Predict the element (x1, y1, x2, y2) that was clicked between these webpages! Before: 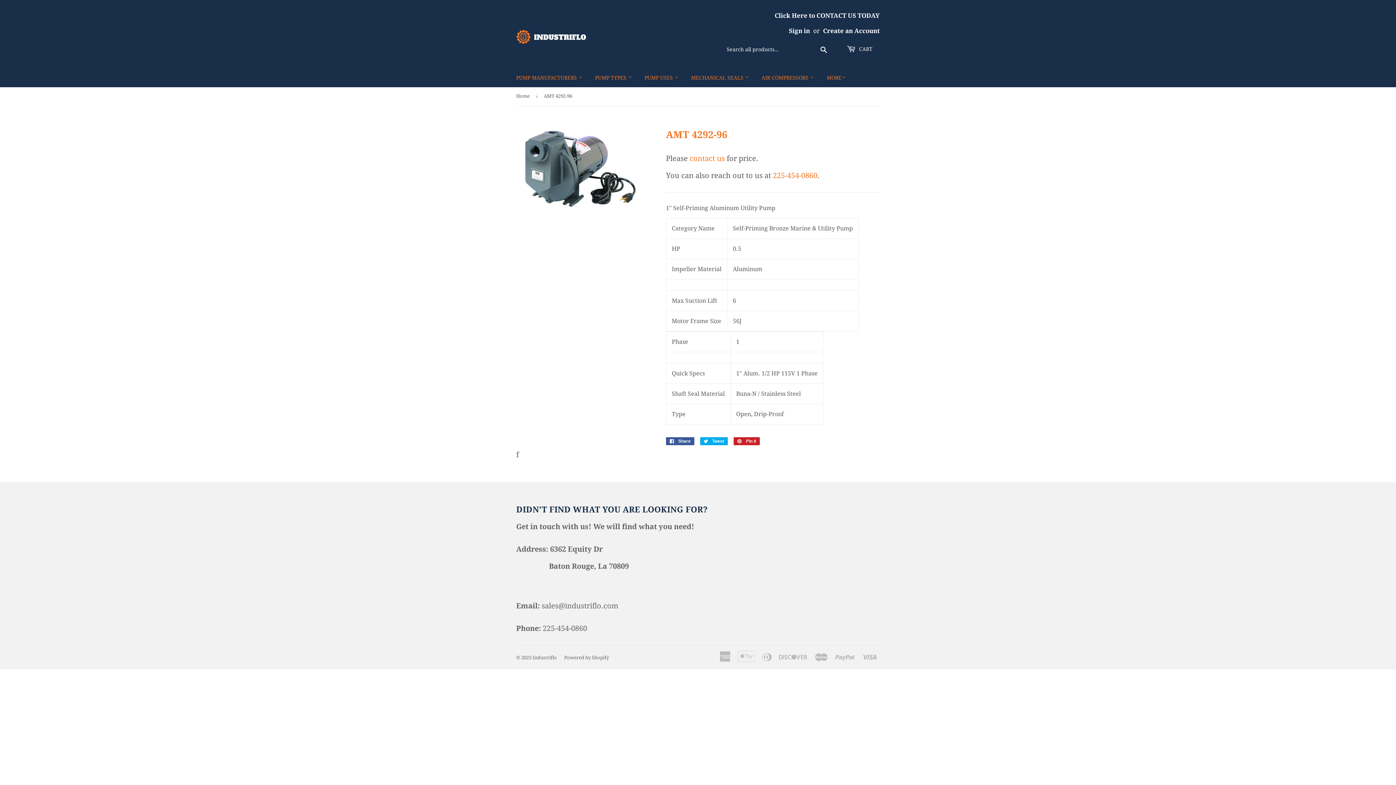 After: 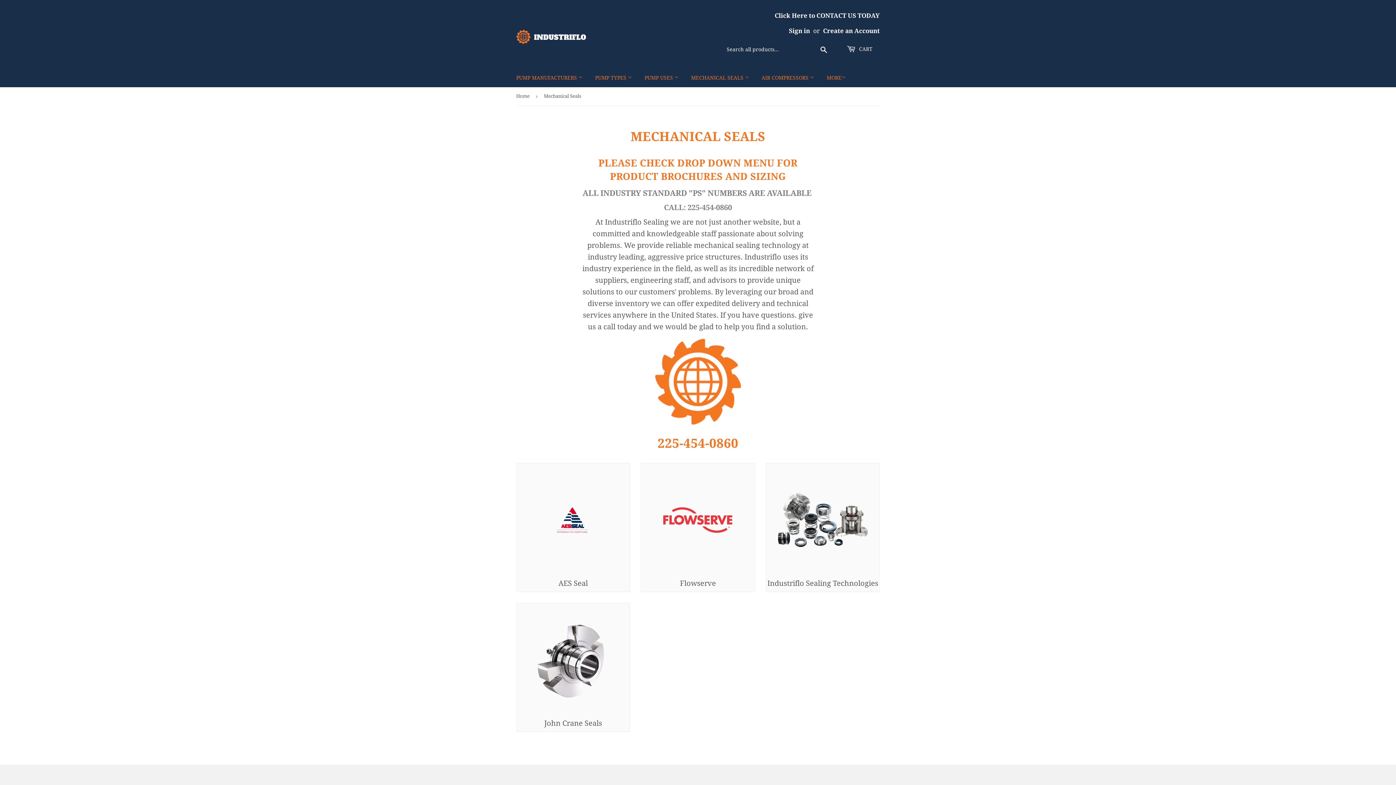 Action: bbox: (685, 68, 754, 87) label: MECHANICAL SEALS 